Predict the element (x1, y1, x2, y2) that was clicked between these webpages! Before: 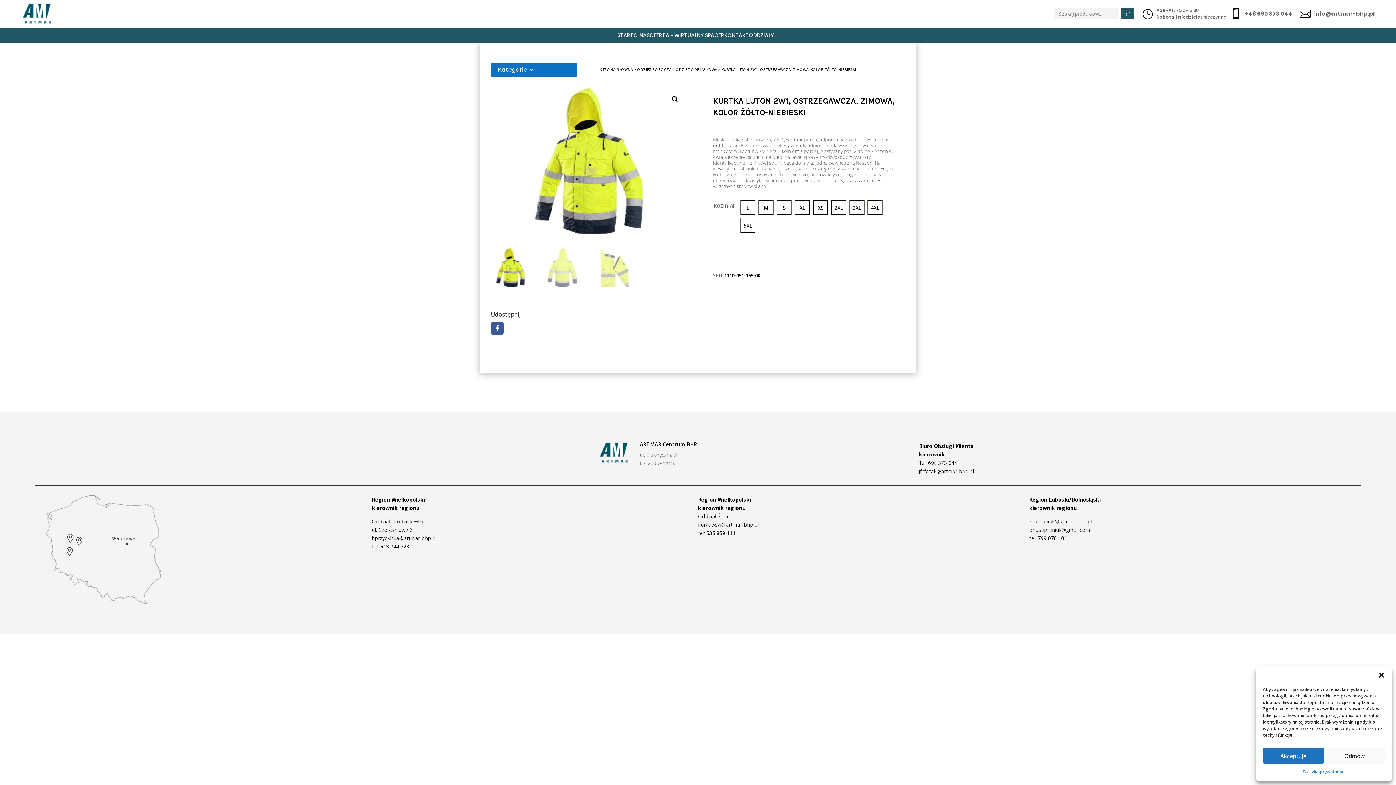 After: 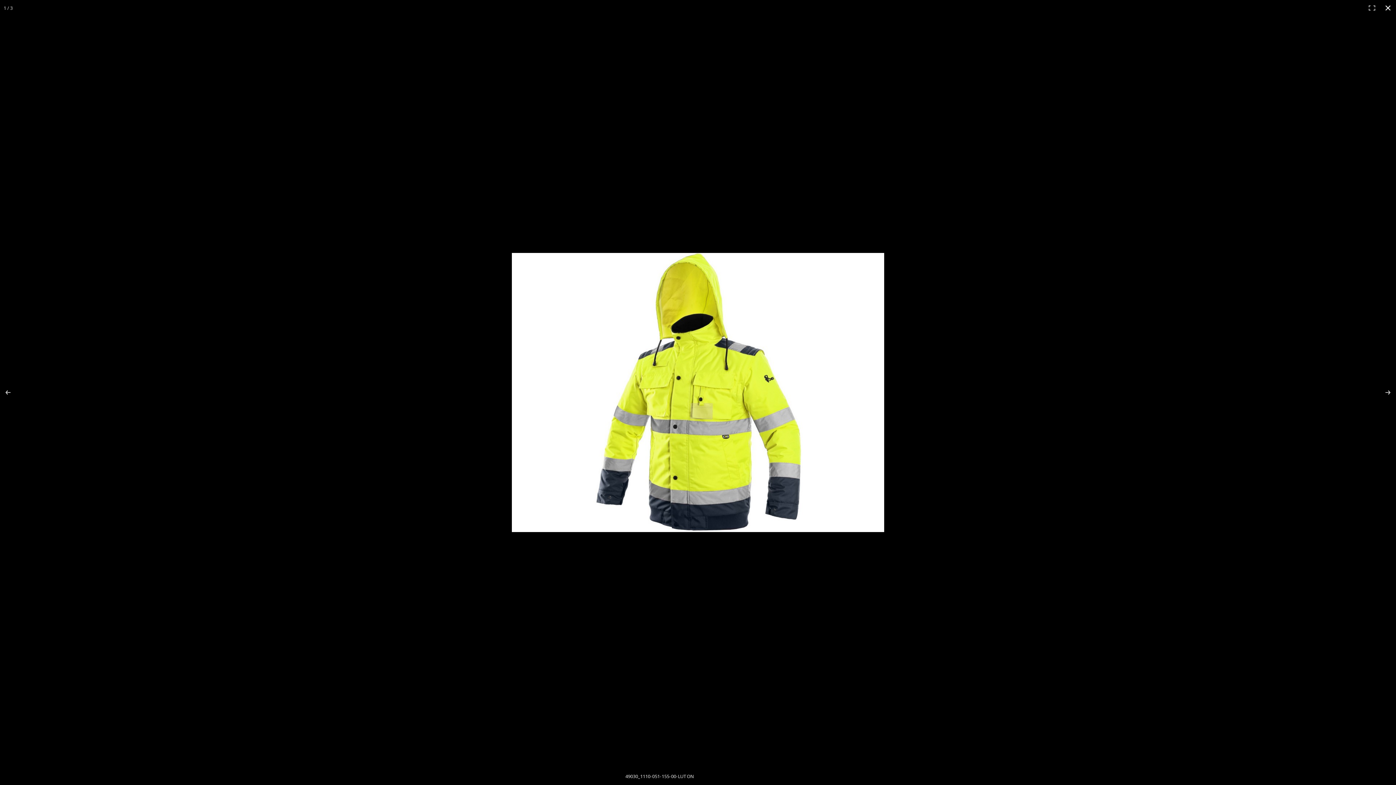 Action: label: 🔍 bbox: (668, 93, 681, 106)